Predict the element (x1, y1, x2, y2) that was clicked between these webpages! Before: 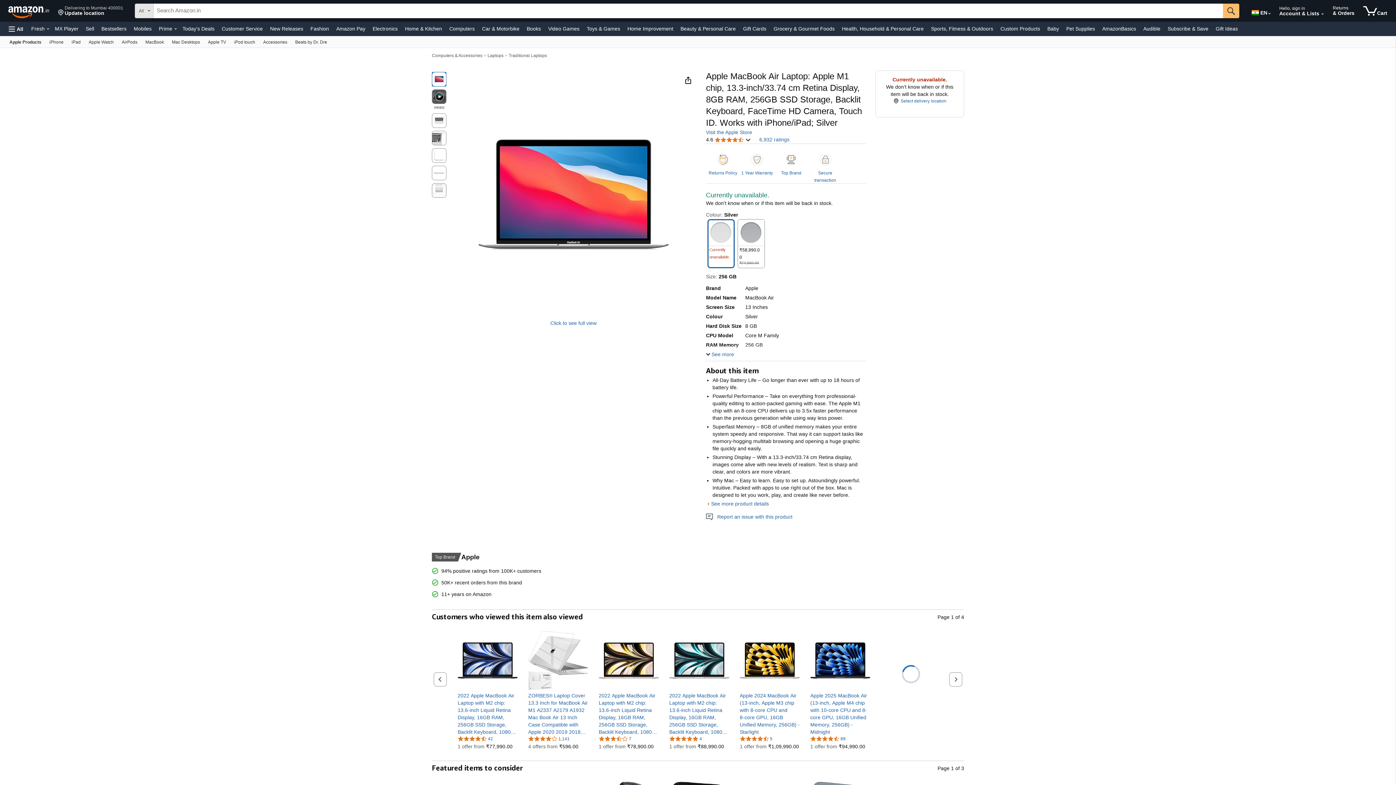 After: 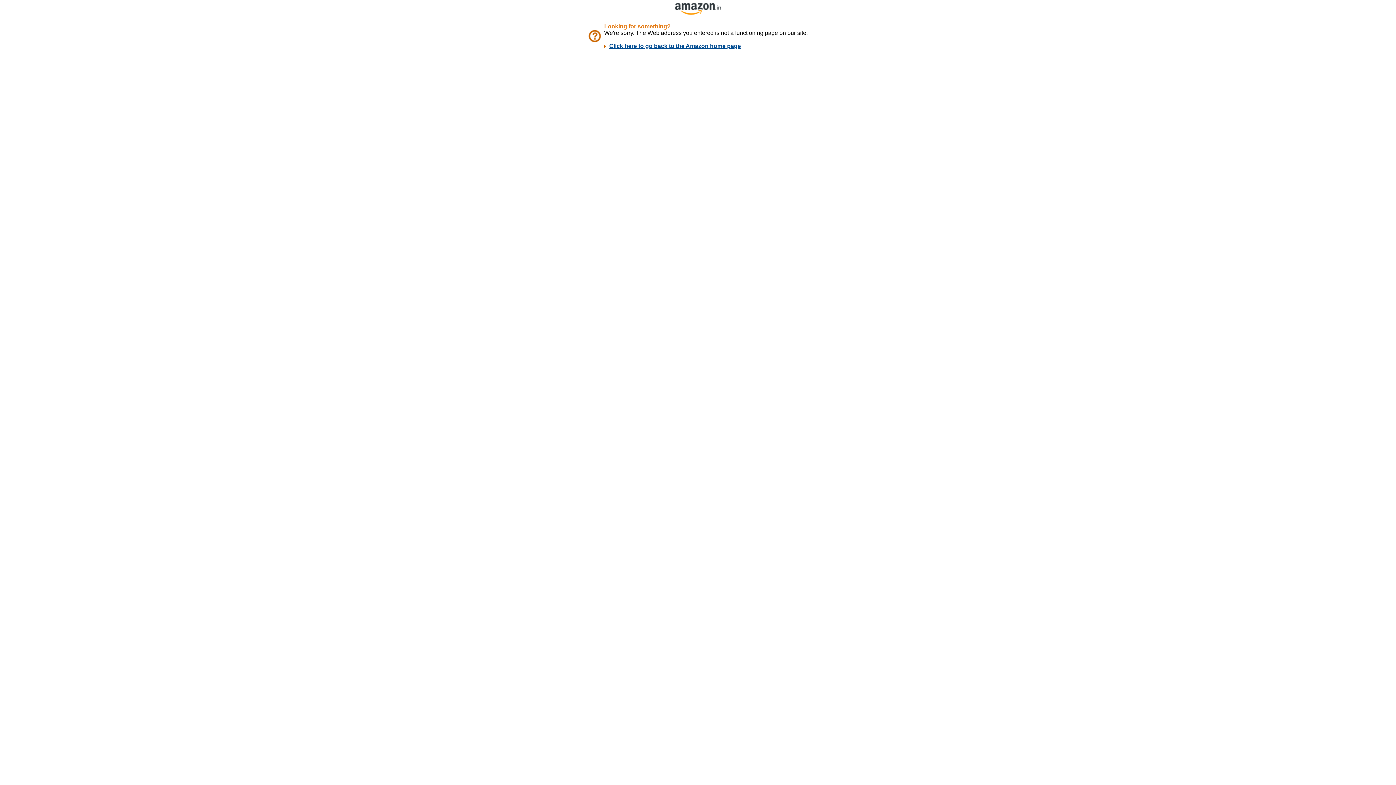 Action: bbox: (457, 736, 493, 741) label: 4.5 out of 5 stars, 42 ratings